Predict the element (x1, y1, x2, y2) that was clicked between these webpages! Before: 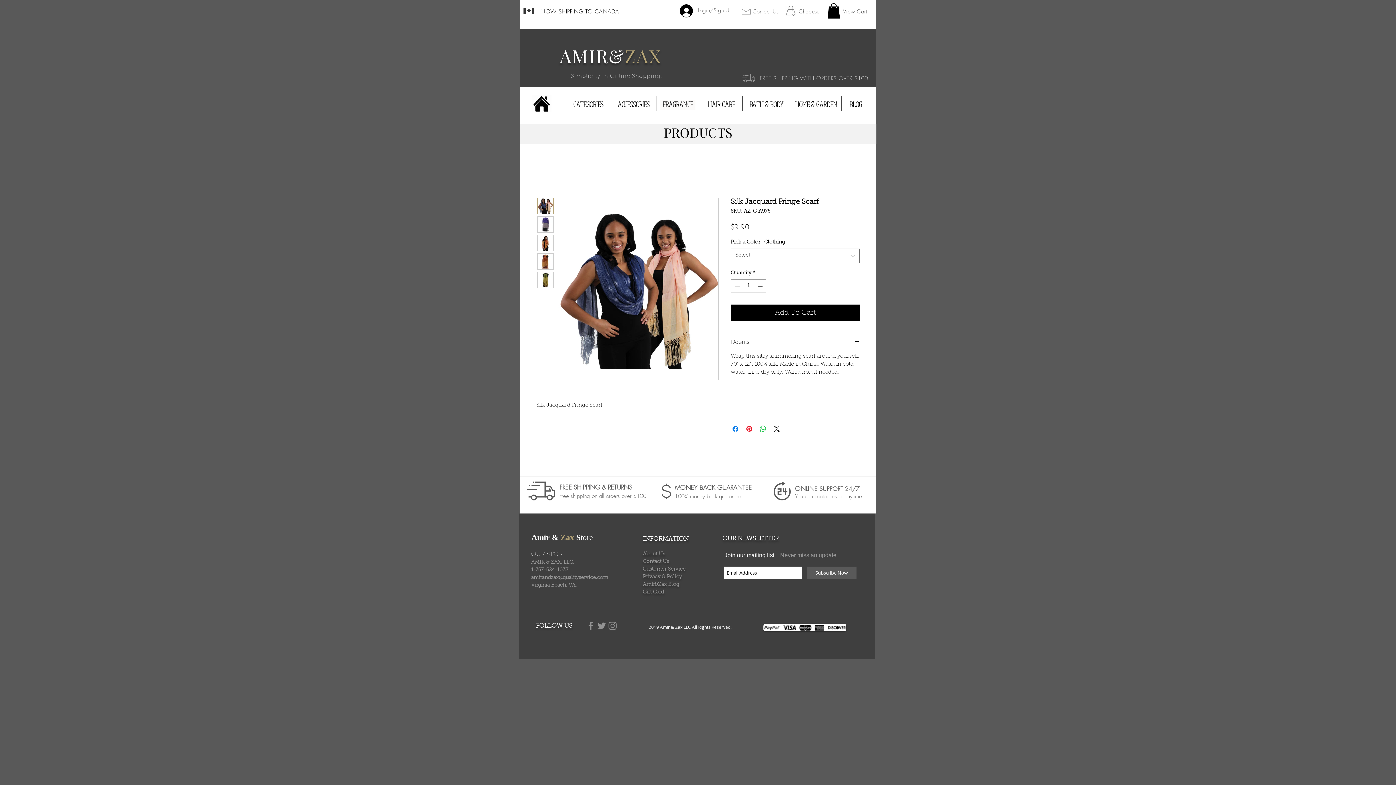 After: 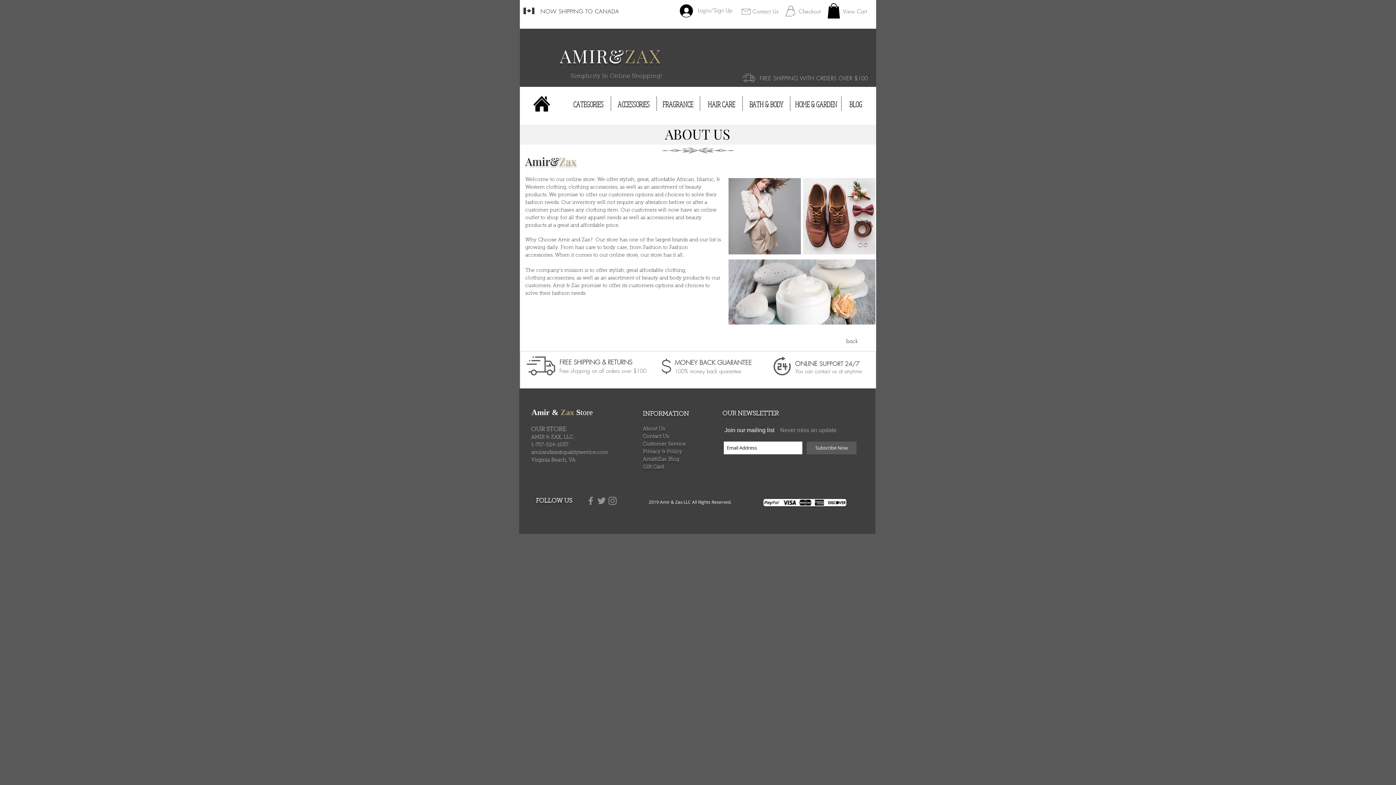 Action: label: About Us bbox: (642, 550, 665, 557)